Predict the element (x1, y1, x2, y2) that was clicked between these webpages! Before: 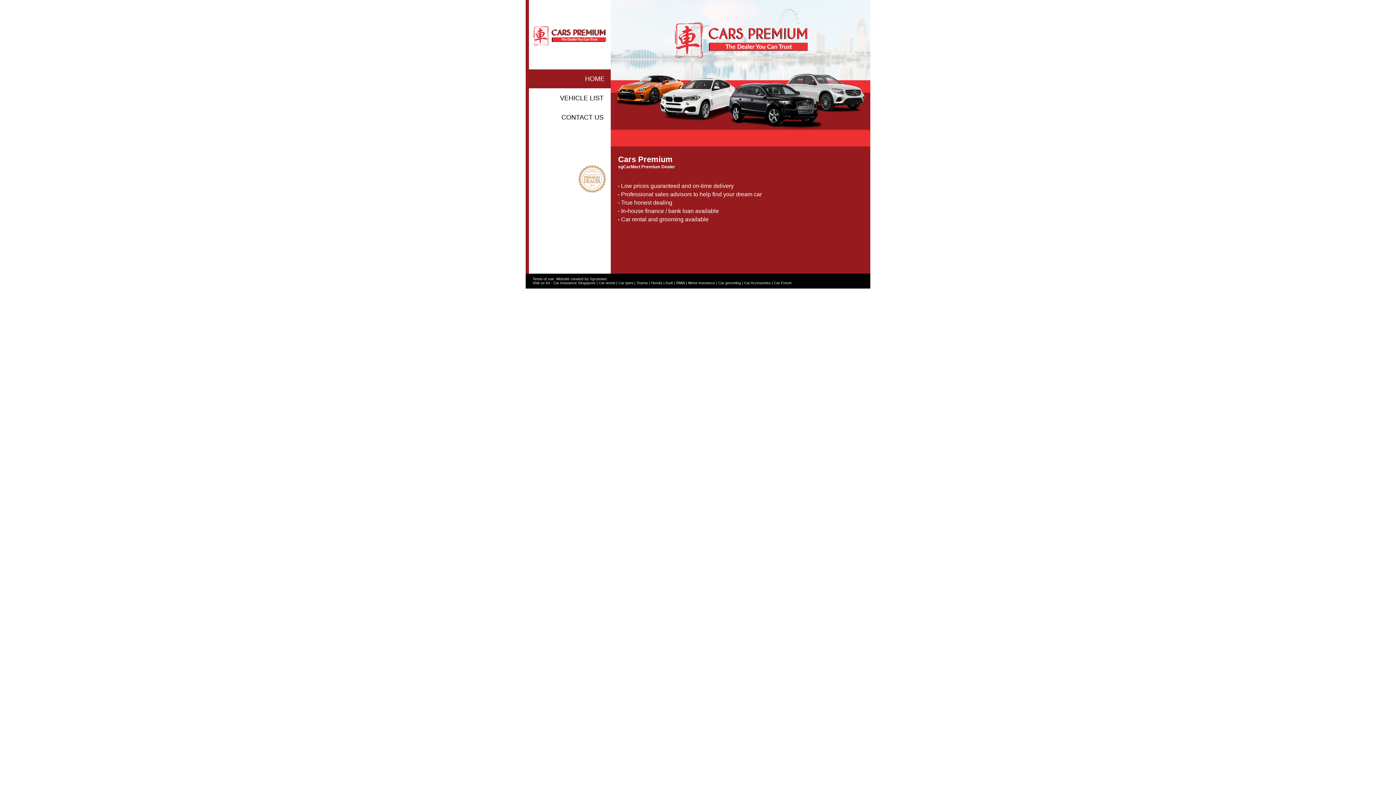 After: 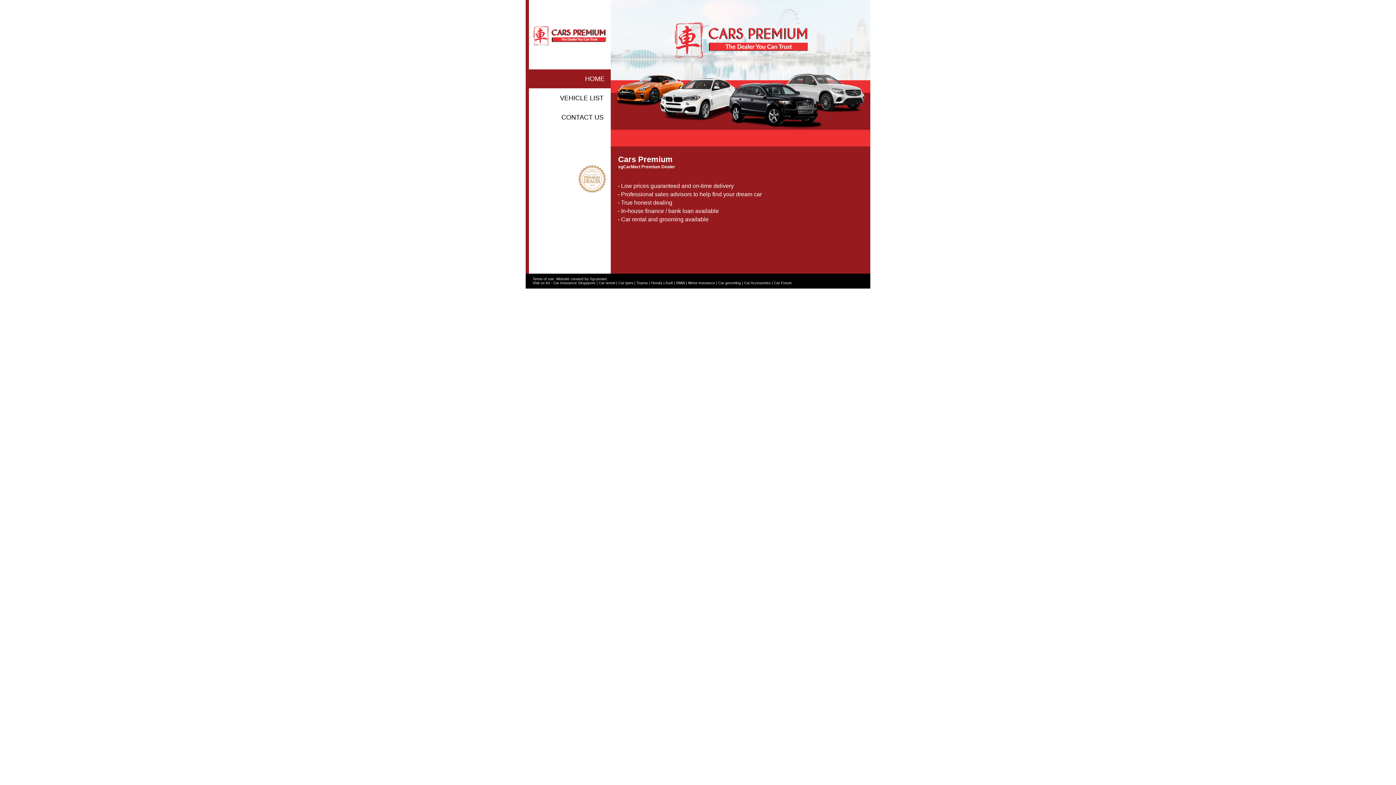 Action: bbox: (636, 281, 647, 285) label: Toyota